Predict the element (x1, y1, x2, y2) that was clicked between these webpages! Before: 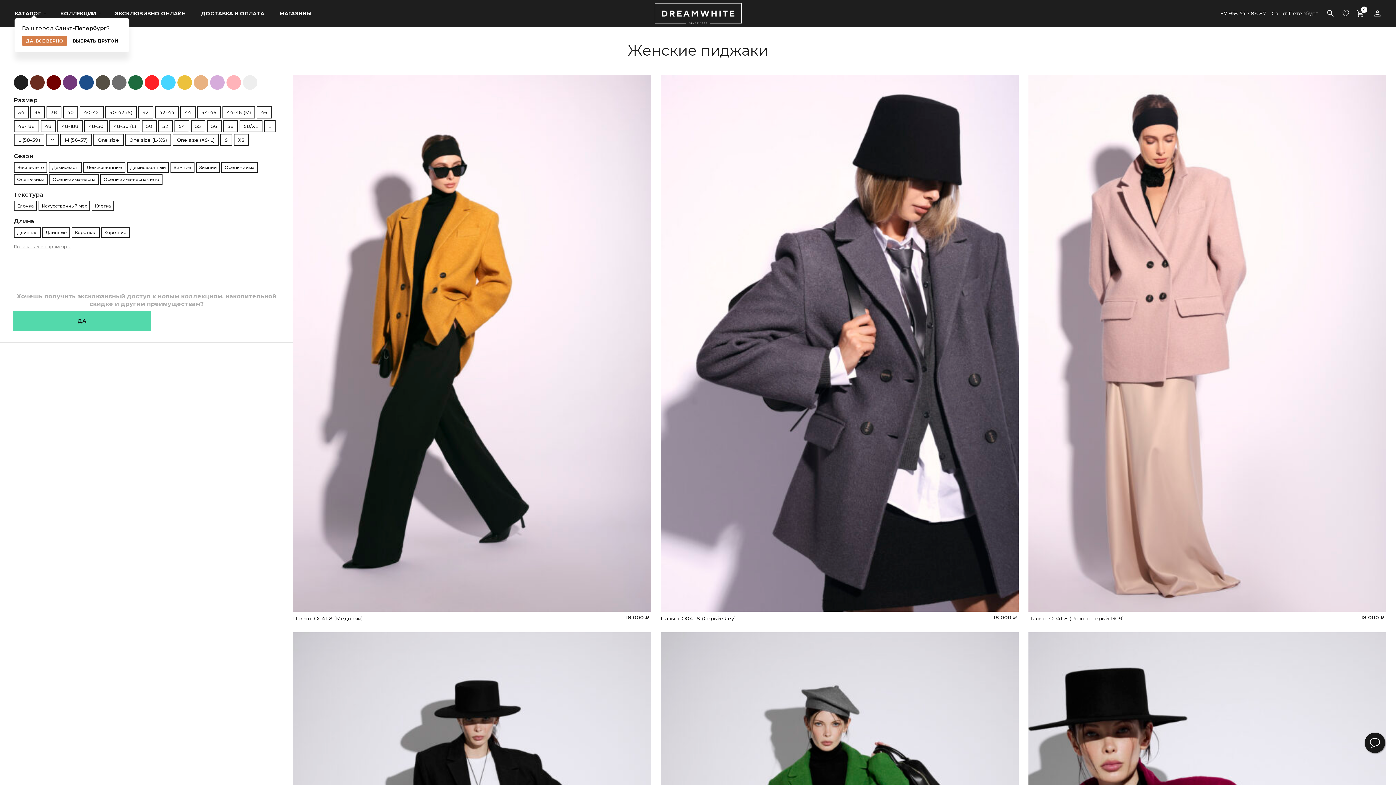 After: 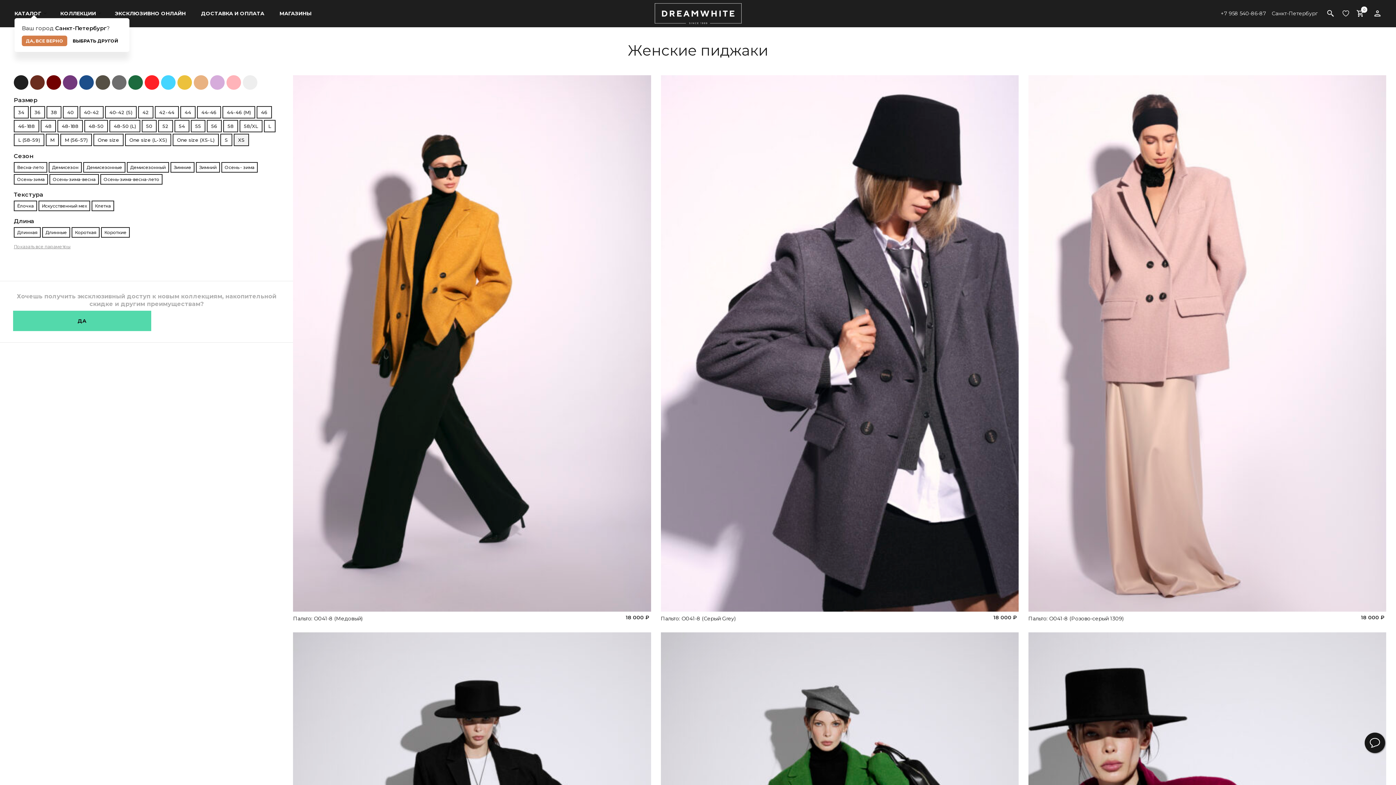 Action: bbox: (233, 133, 249, 146) label: XS